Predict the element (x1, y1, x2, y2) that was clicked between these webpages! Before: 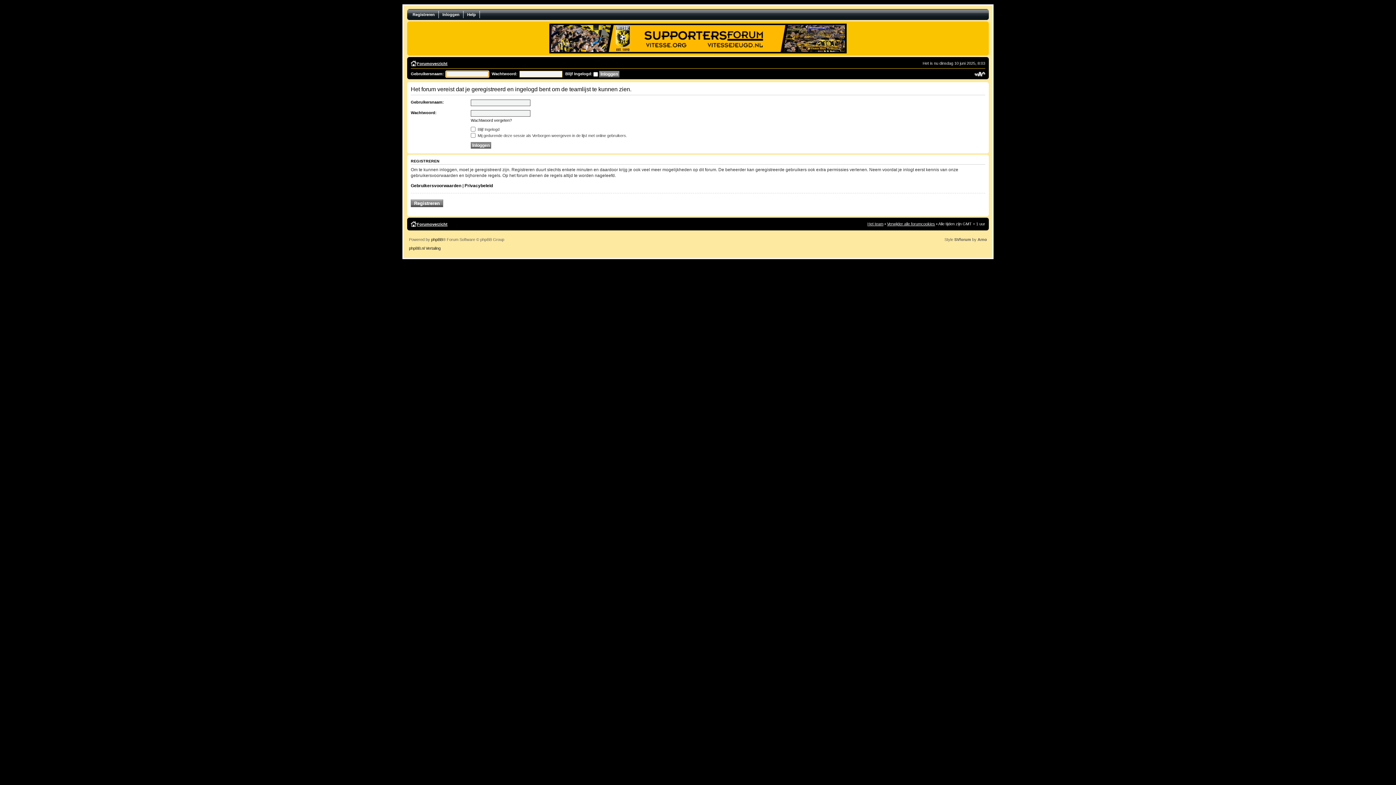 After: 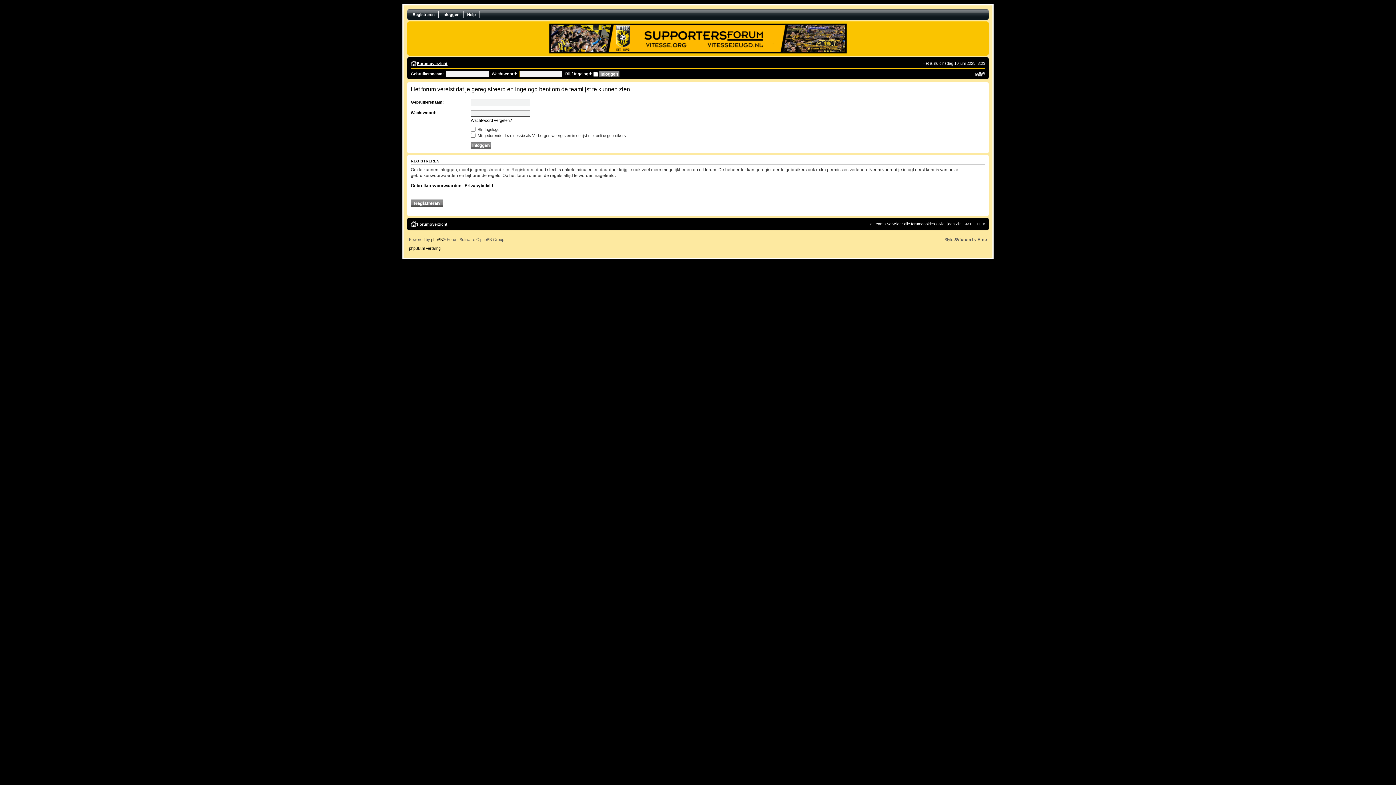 Action: bbox: (647, 39, 692, 52)